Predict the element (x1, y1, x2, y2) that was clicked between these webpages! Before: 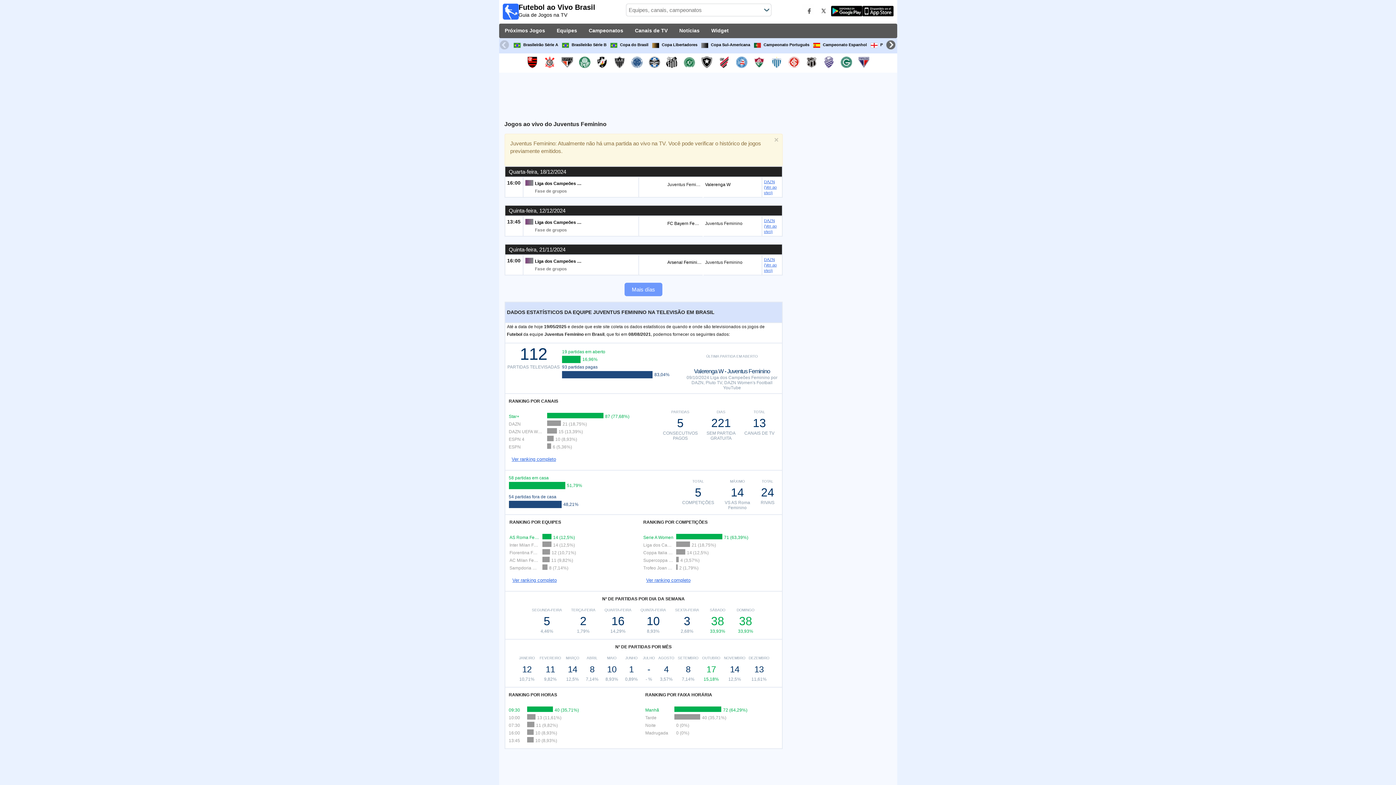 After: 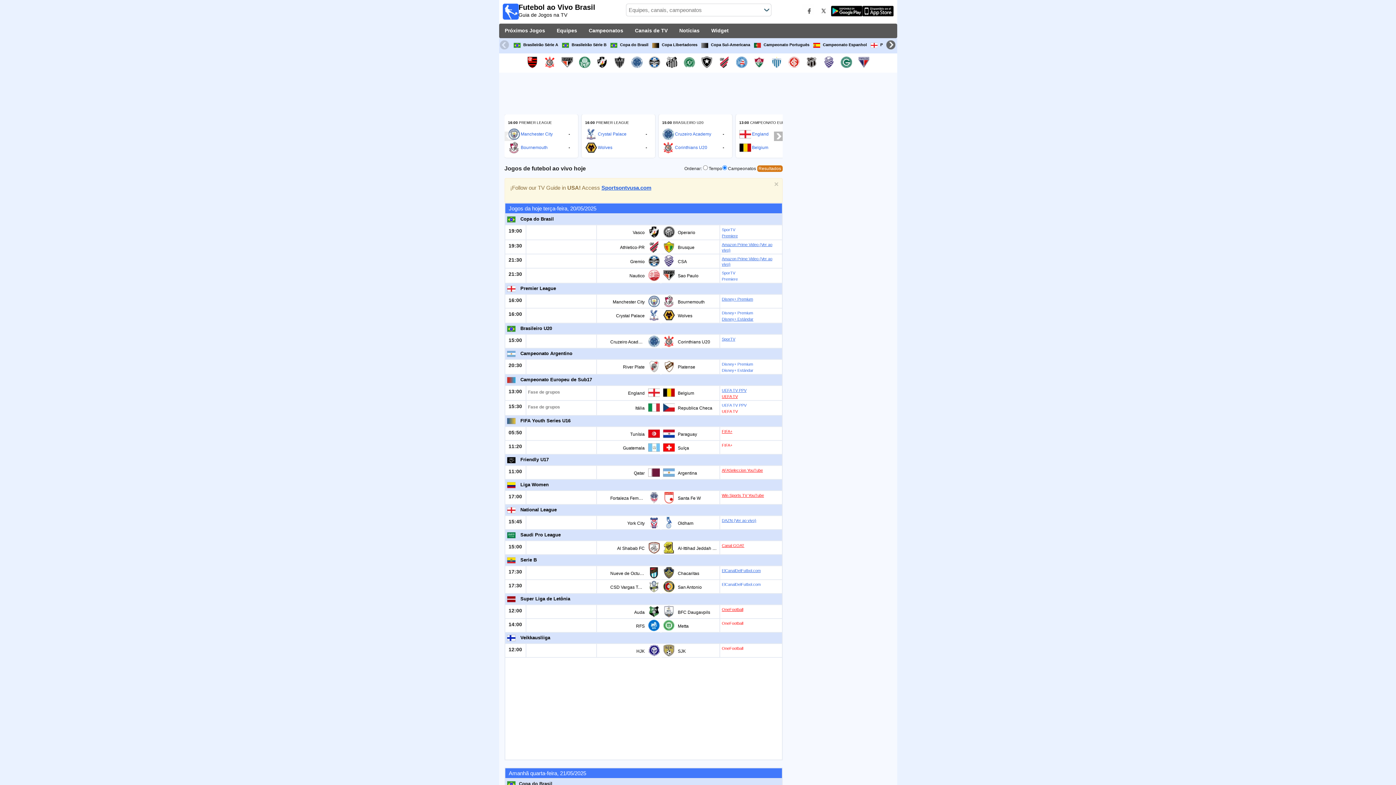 Action: label: Futebol ao Vivo Brasil
Guia de Jogos na TV bbox: (502, 3, 595, 19)